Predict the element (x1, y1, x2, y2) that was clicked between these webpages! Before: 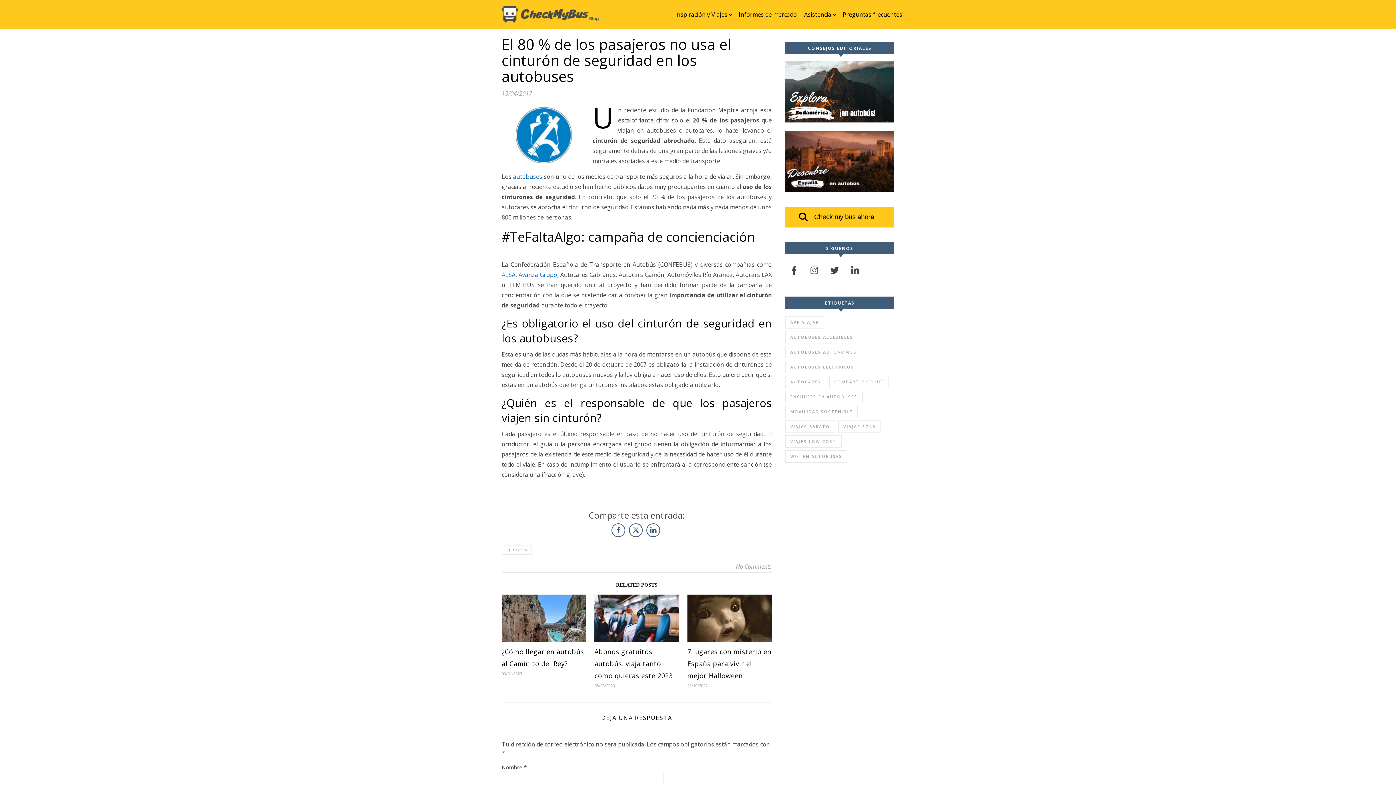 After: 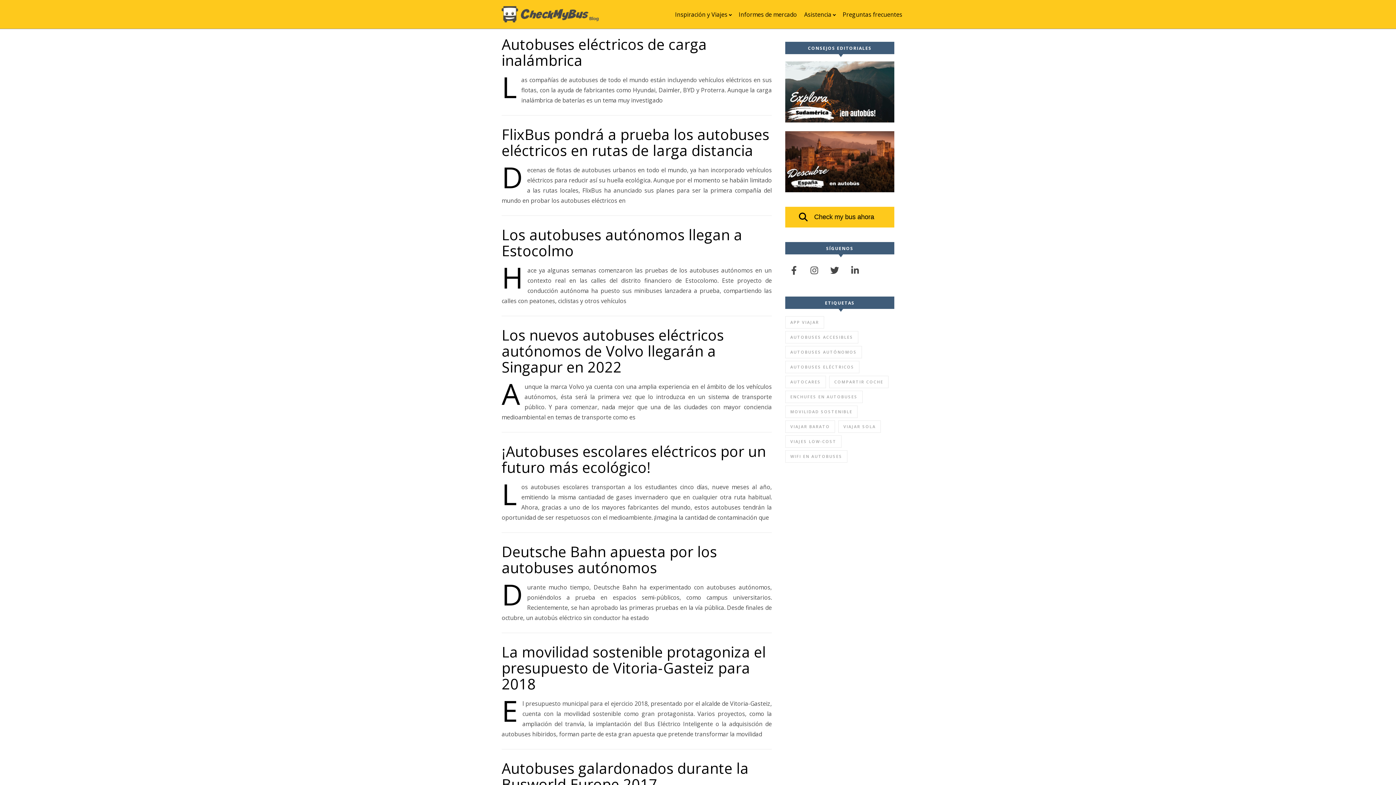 Action: label: autobuses eléctricos (21 elementos) bbox: (785, 361, 859, 373)